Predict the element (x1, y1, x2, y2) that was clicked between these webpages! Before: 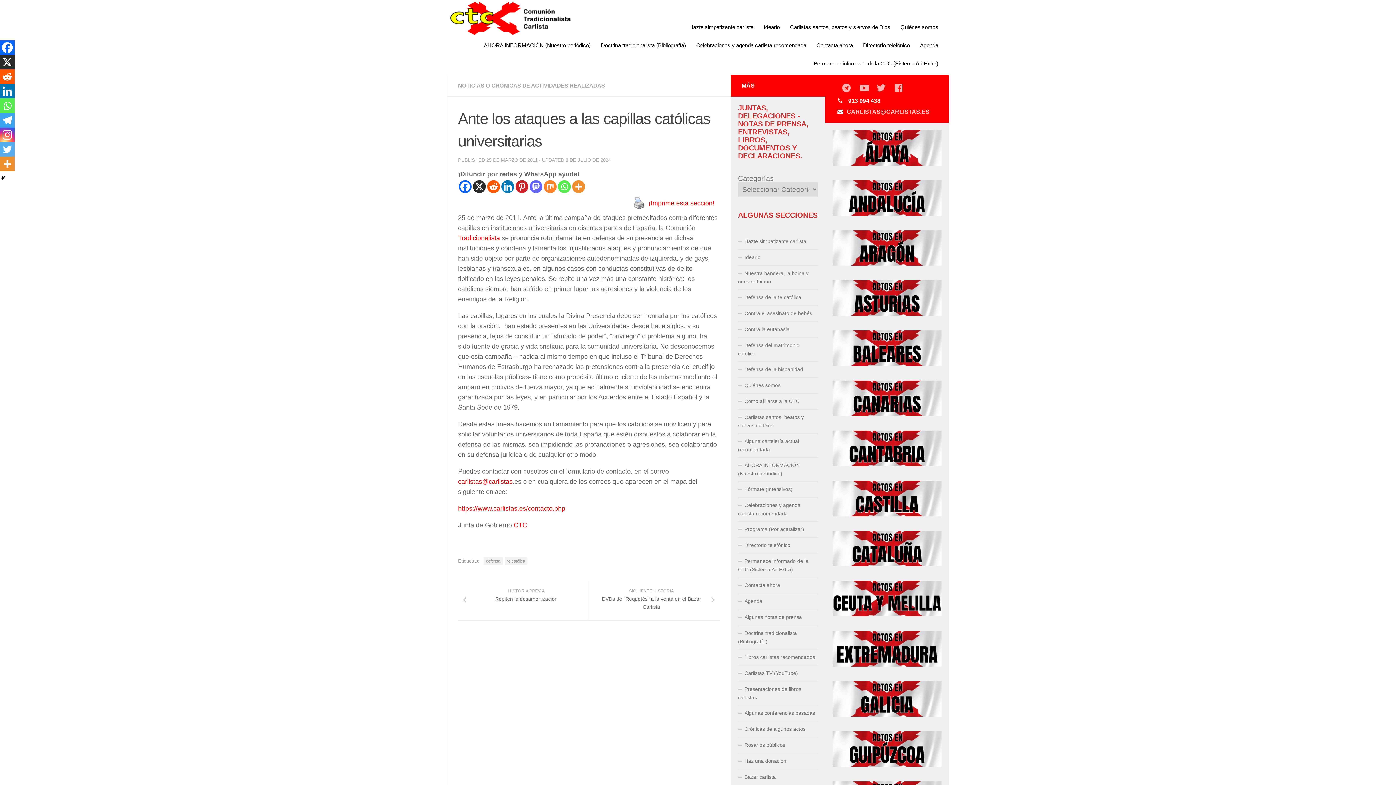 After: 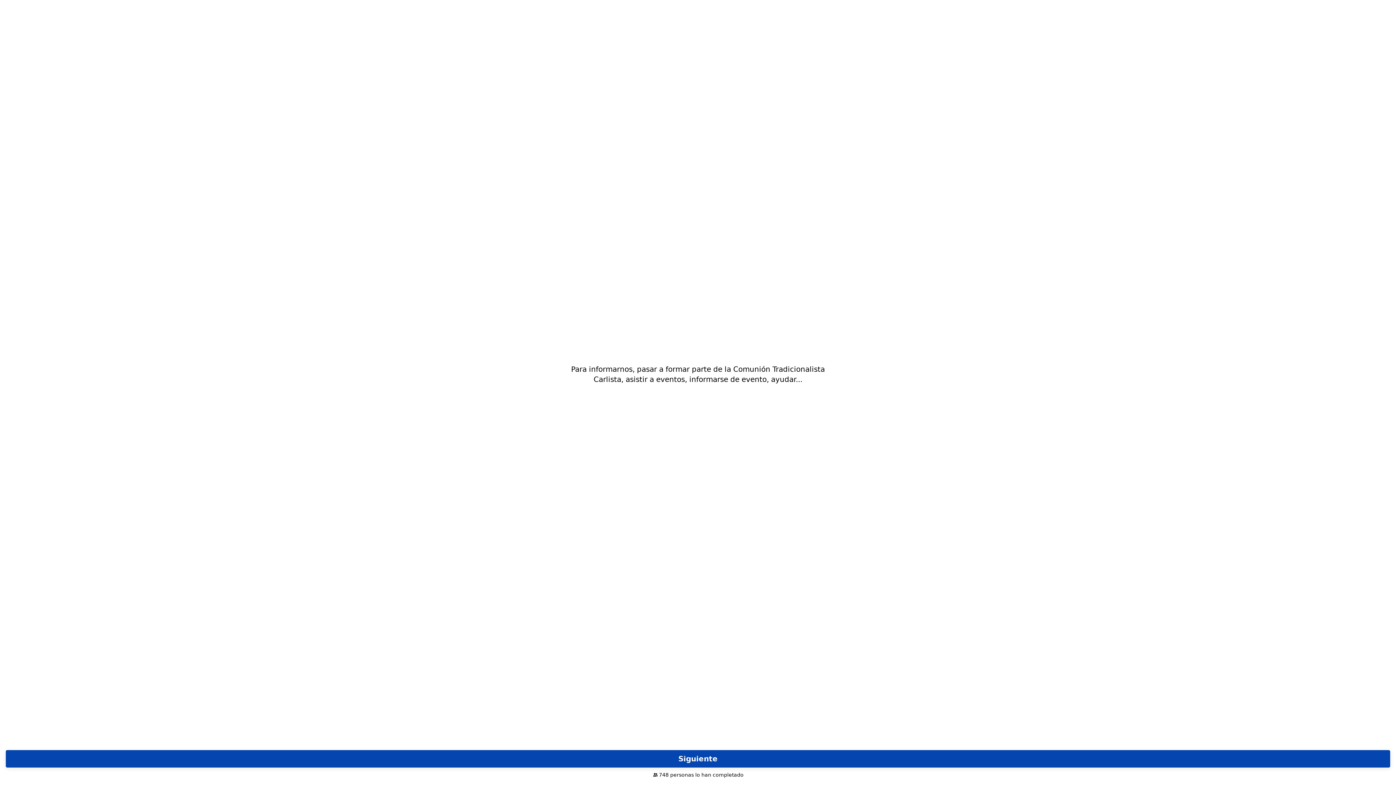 Action: bbox: (832, 531, 941, 566)